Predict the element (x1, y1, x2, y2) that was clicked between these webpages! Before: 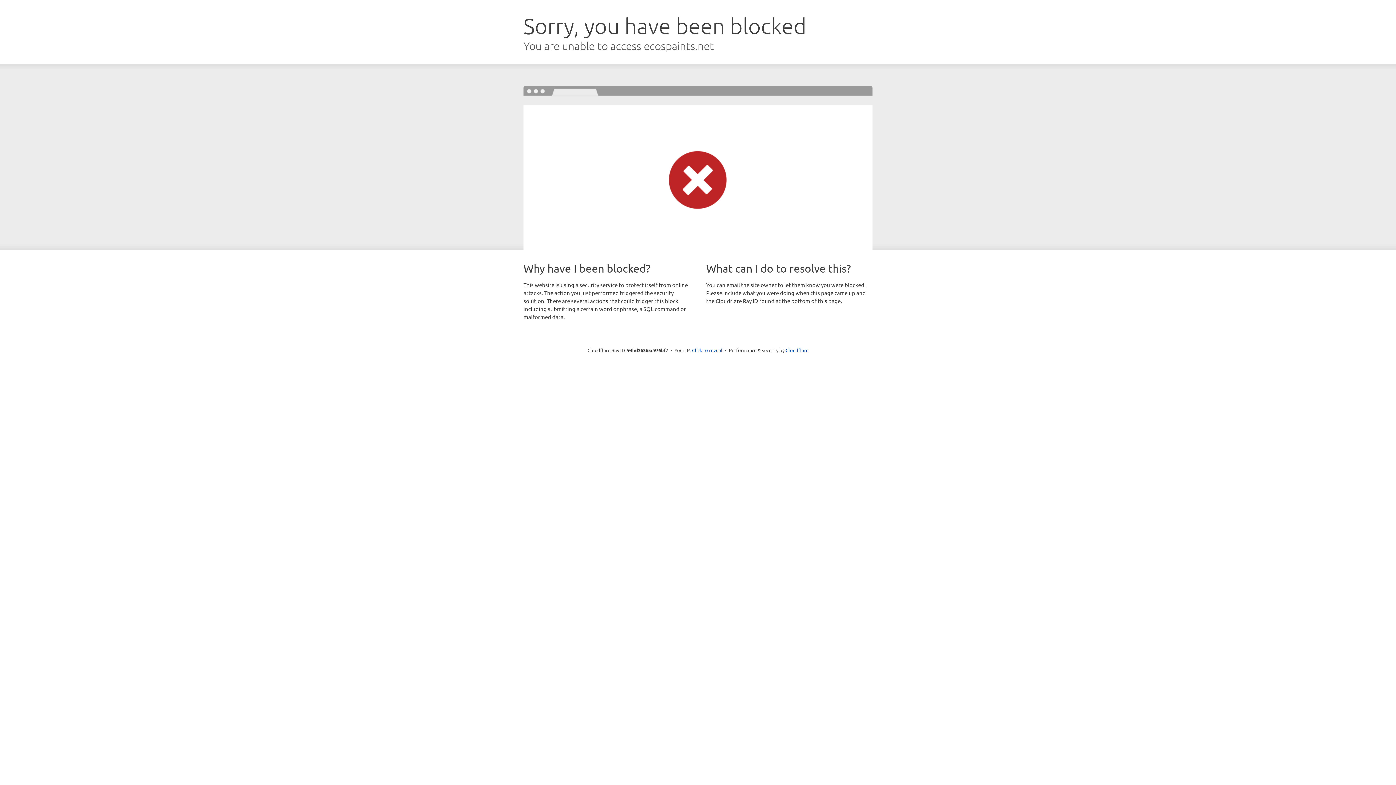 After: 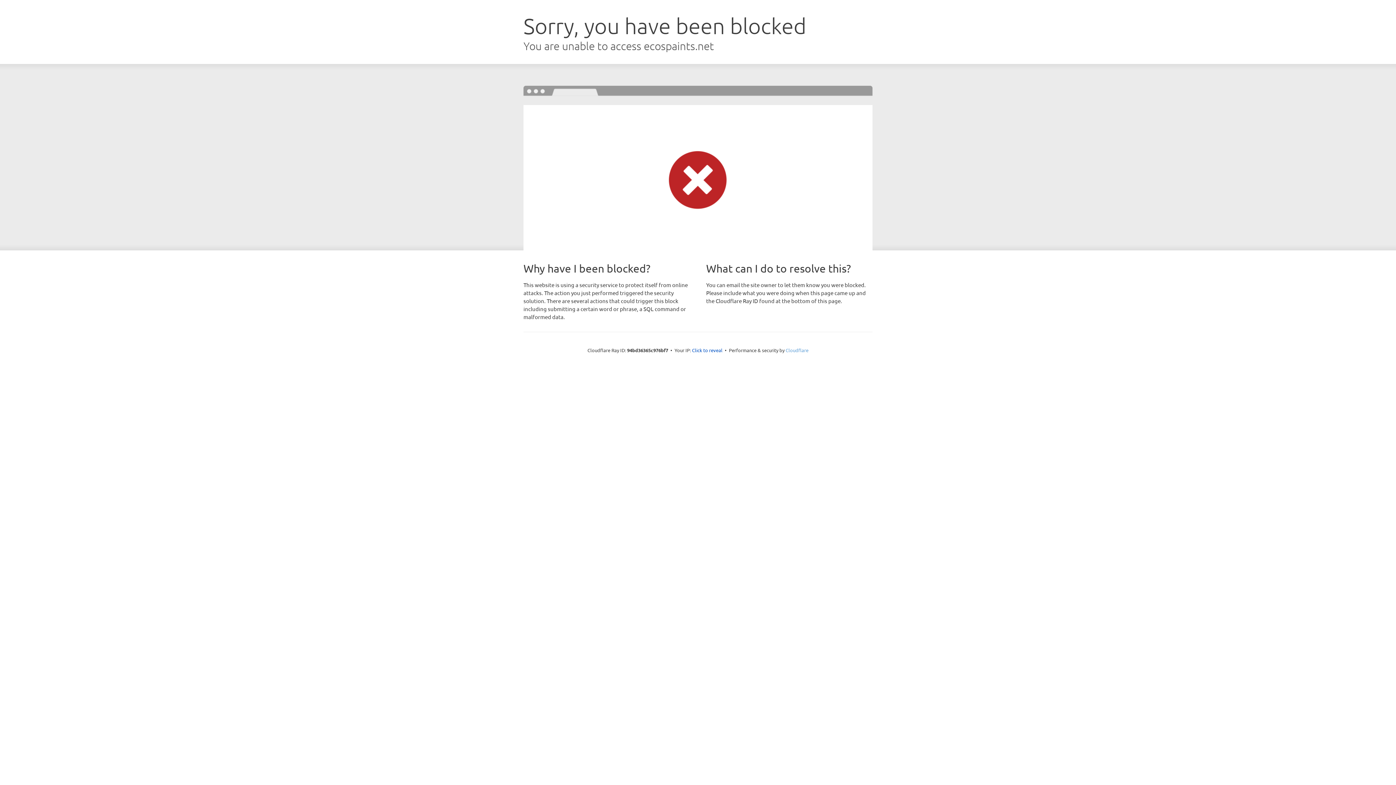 Action: label: Cloudflare bbox: (785, 347, 808, 353)